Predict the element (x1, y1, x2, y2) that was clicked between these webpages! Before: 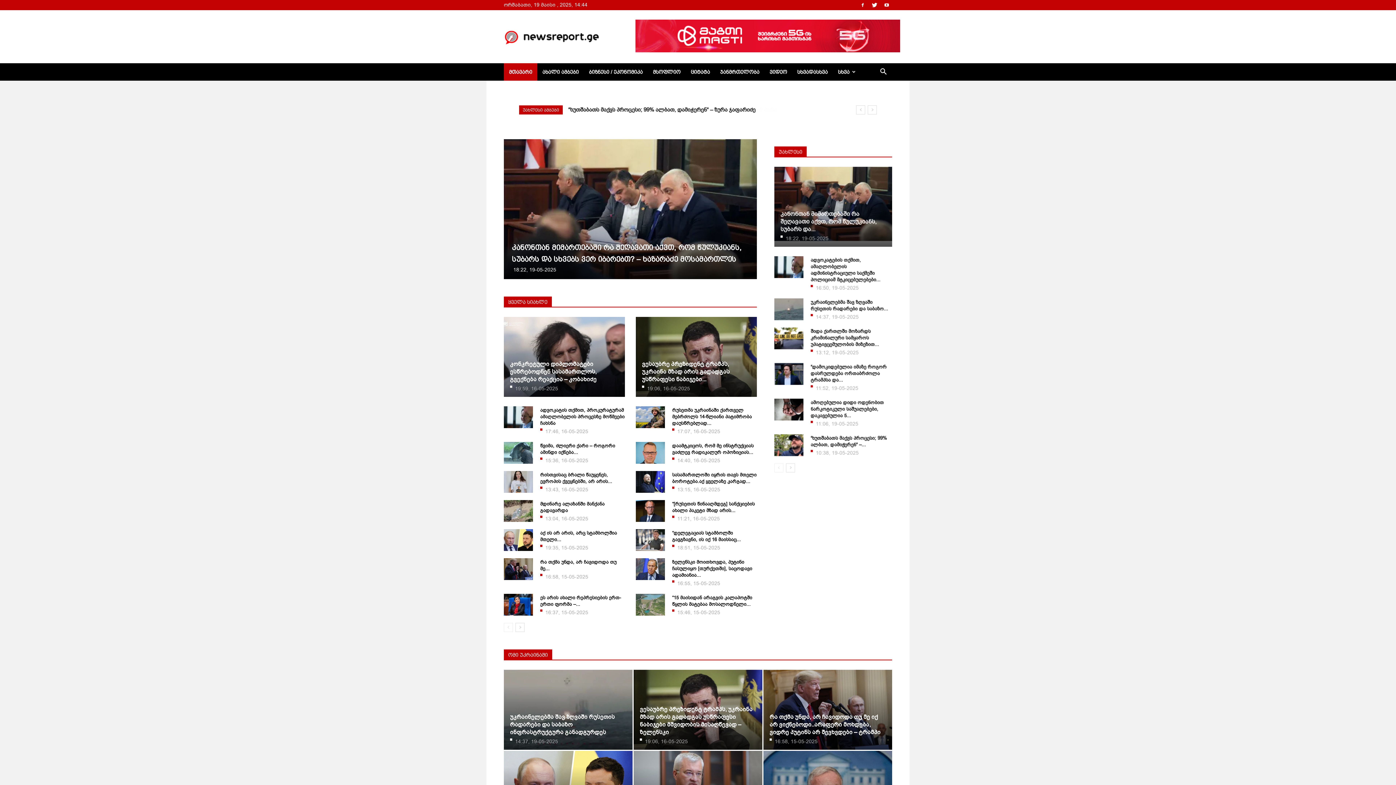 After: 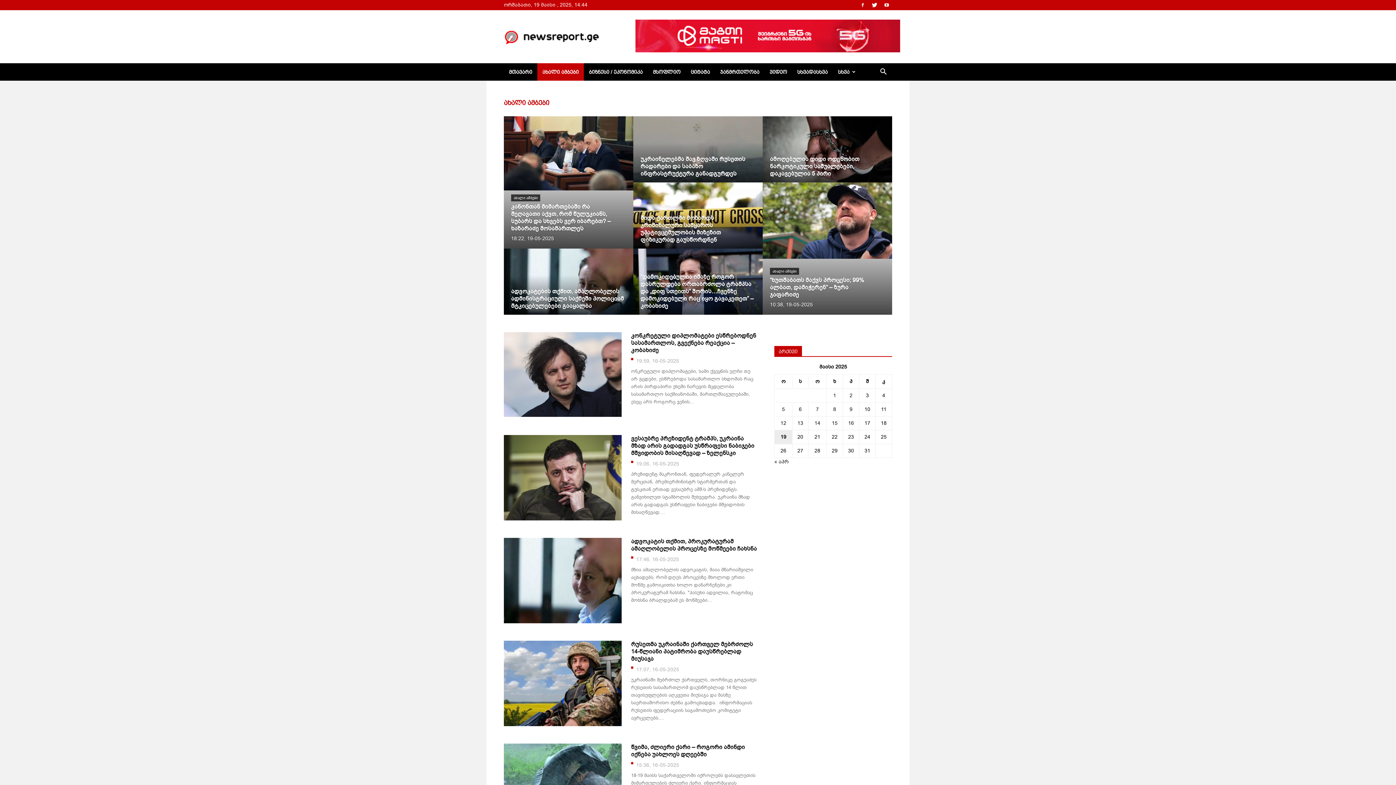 Action: label: ახალი ამბები bbox: (537, 63, 584, 80)